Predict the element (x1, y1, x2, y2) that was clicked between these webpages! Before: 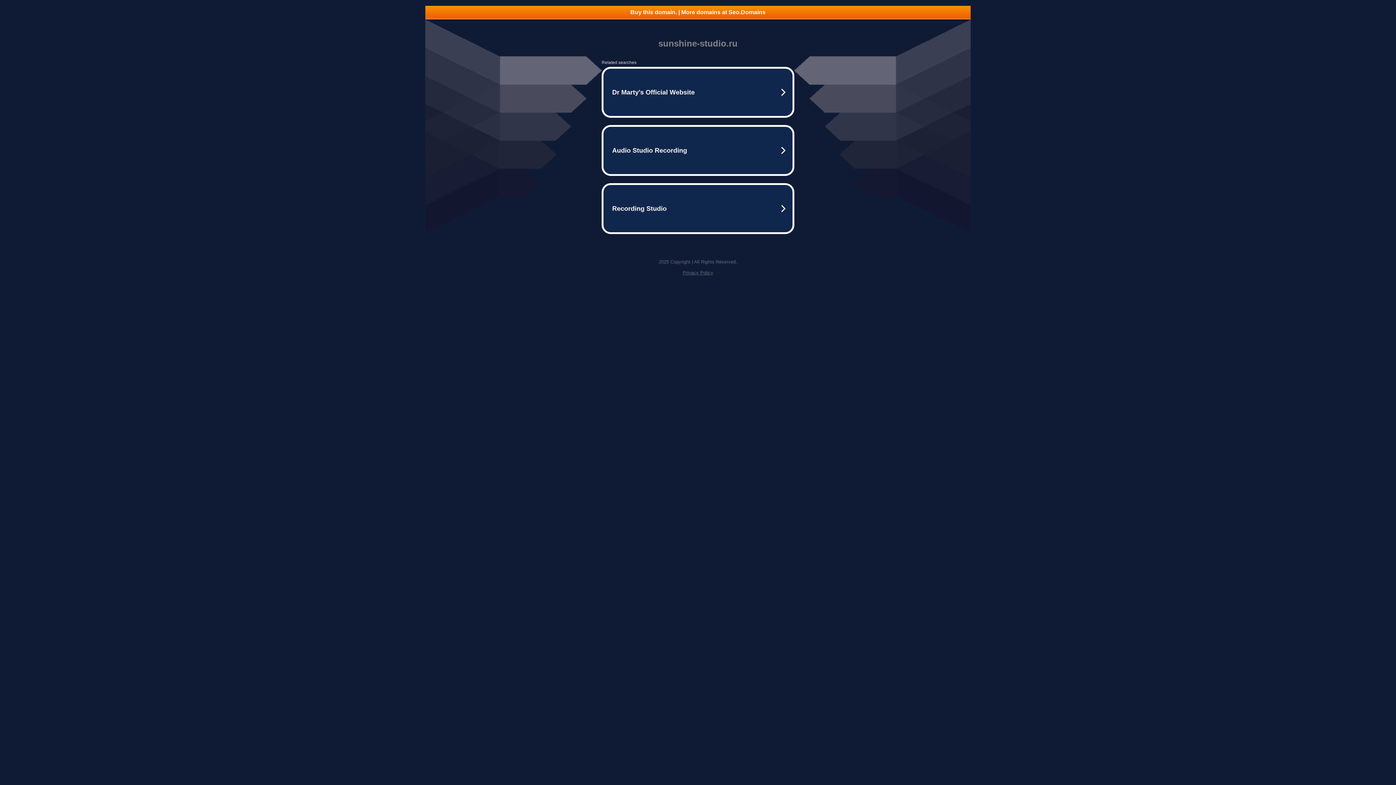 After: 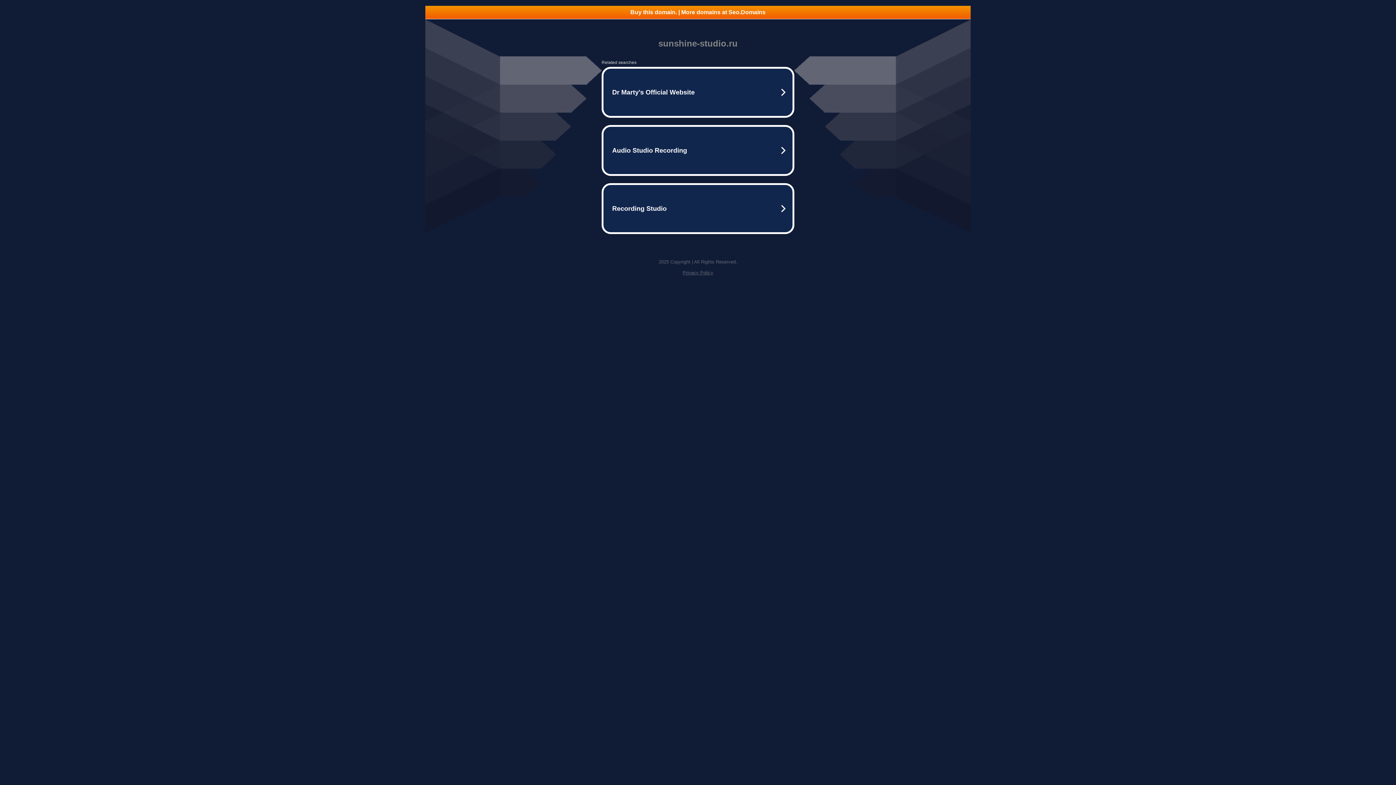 Action: label: Buy this domain. | More domains at Seo.Domains bbox: (425, 5, 970, 18)